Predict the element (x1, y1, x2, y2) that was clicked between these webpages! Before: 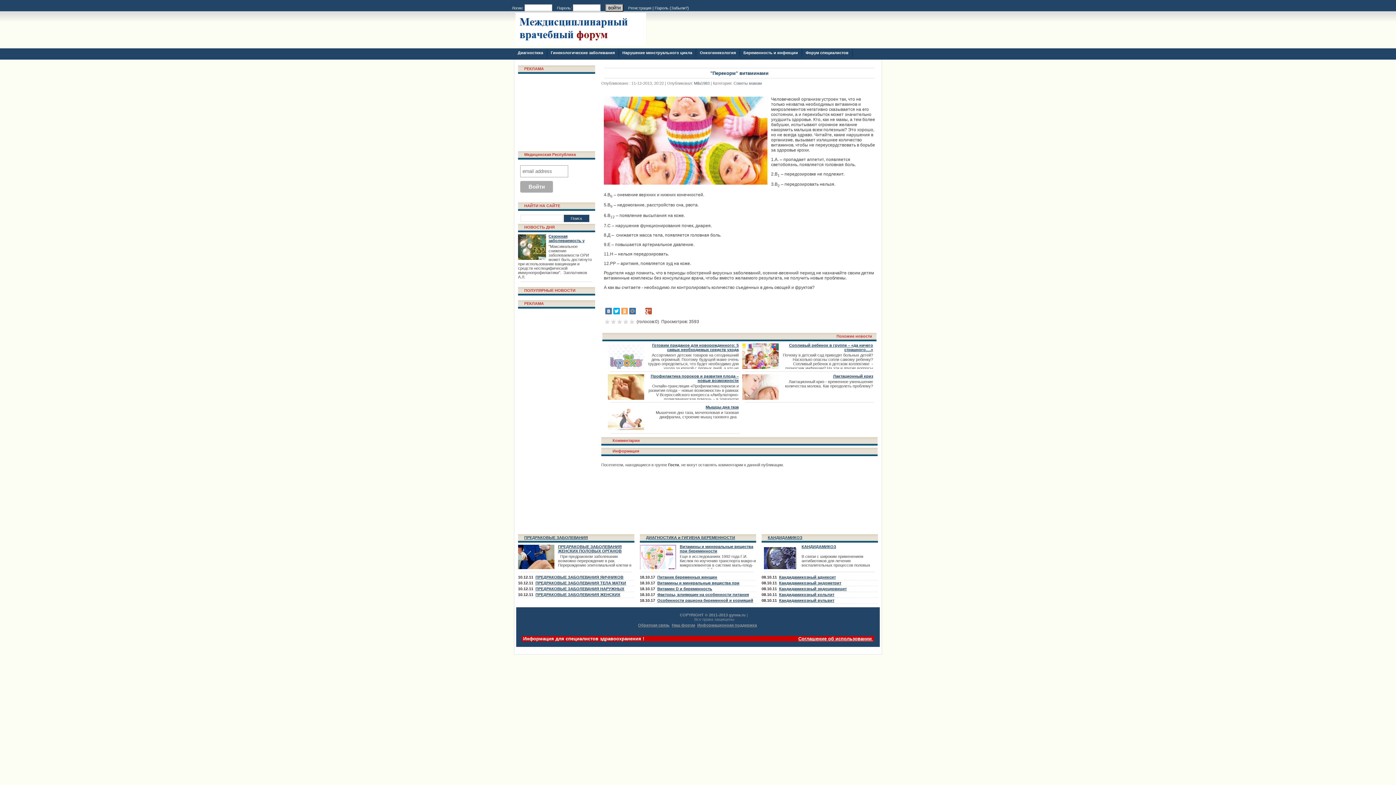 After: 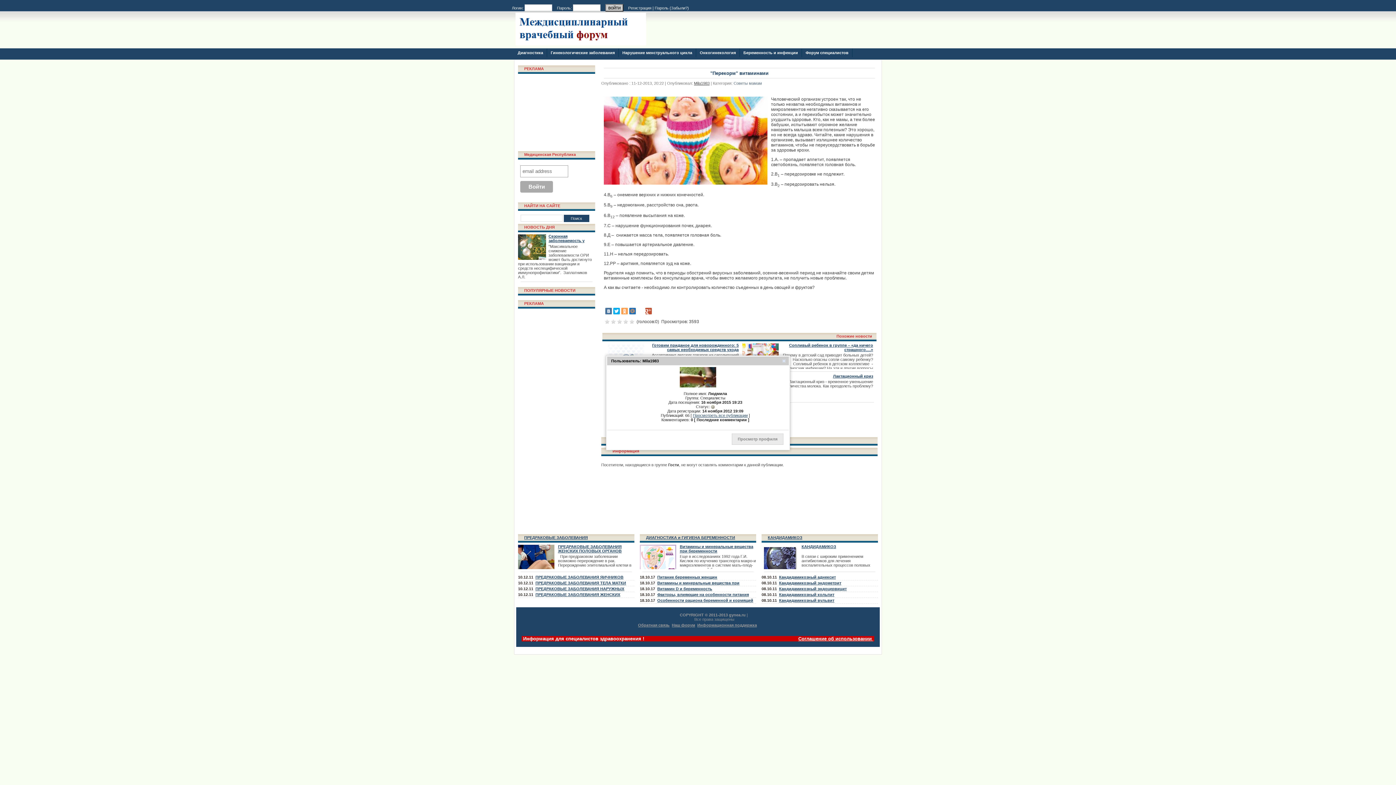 Action: label: Mila1983 bbox: (694, 81, 709, 85)